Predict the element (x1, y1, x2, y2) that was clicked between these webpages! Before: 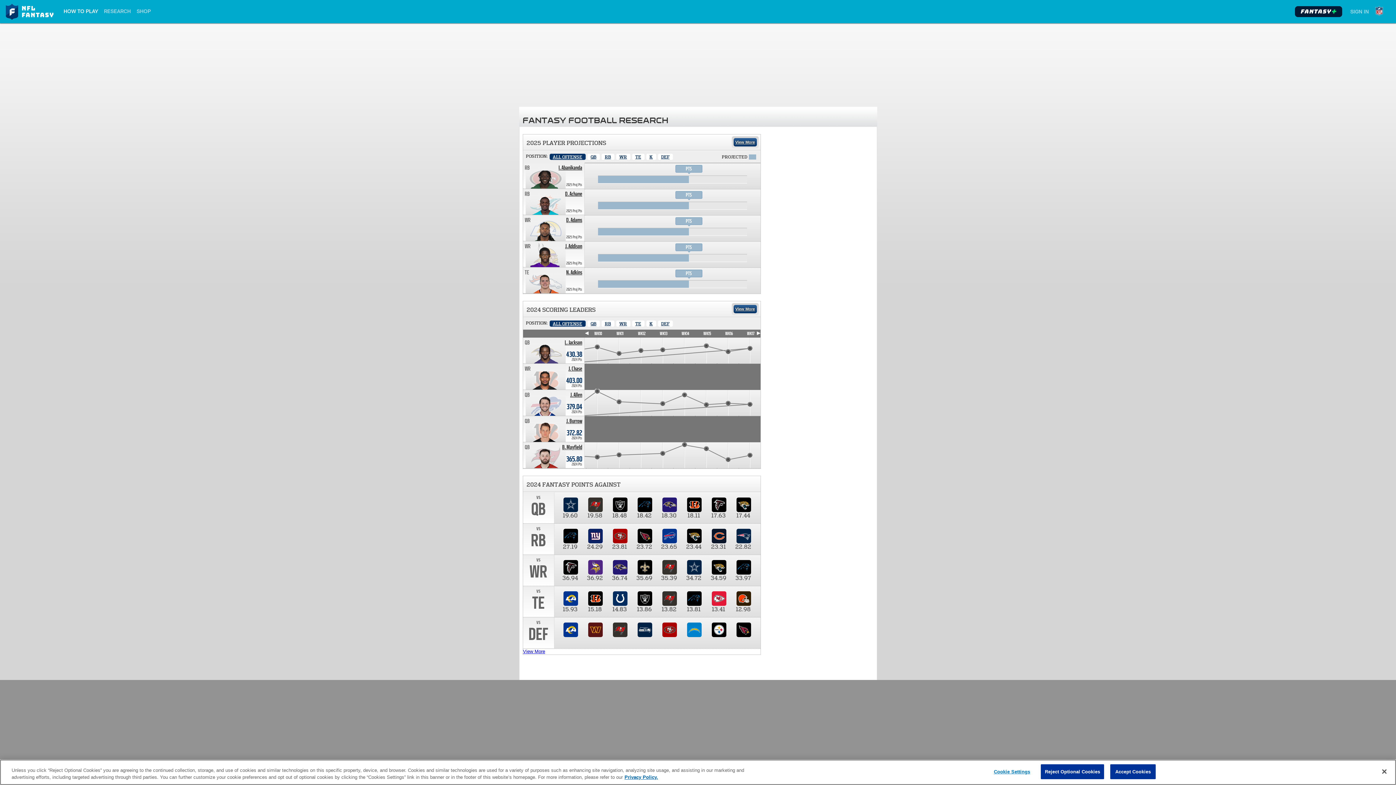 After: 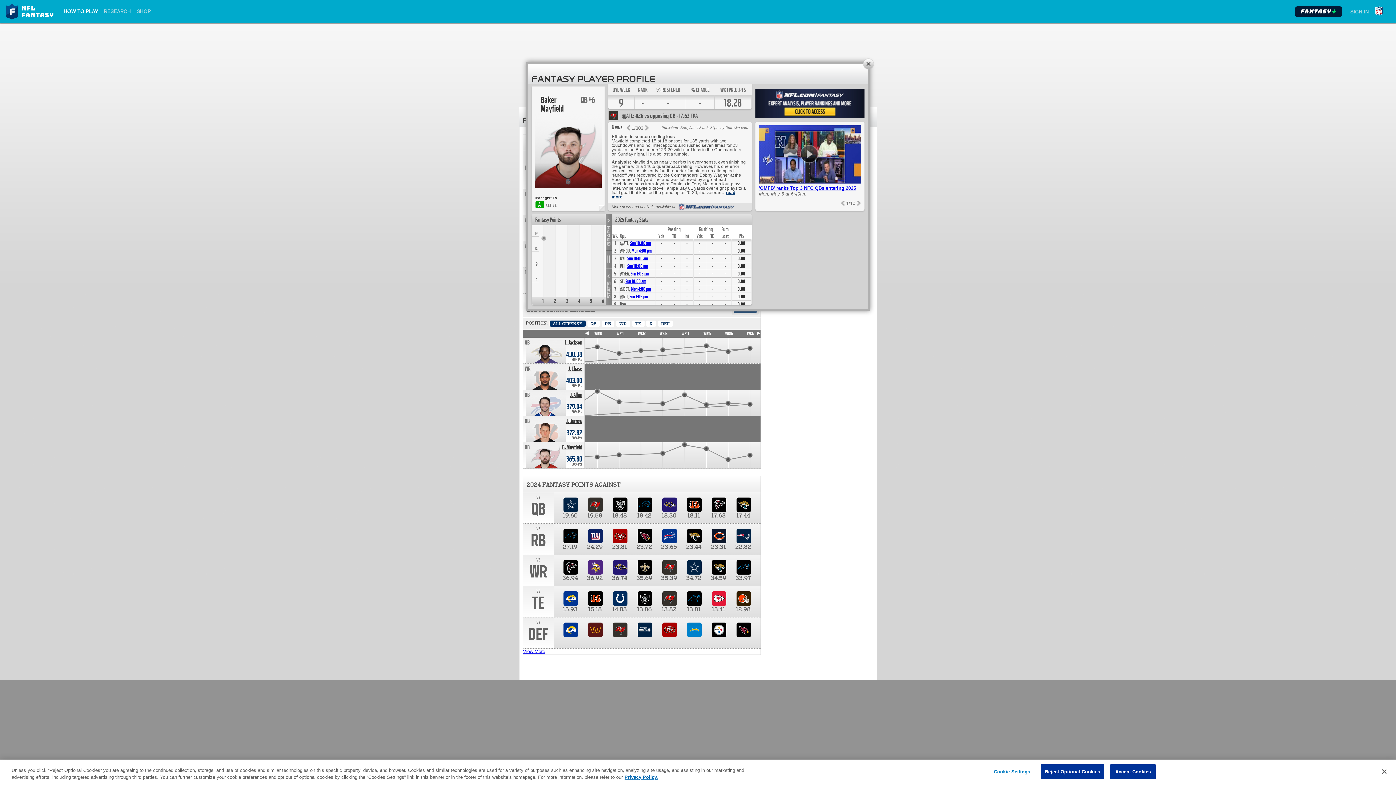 Action: bbox: (562, 444, 582, 450) label: Baker Mayfield. Position QB. Team: TB, 2024 season 365.80 points.